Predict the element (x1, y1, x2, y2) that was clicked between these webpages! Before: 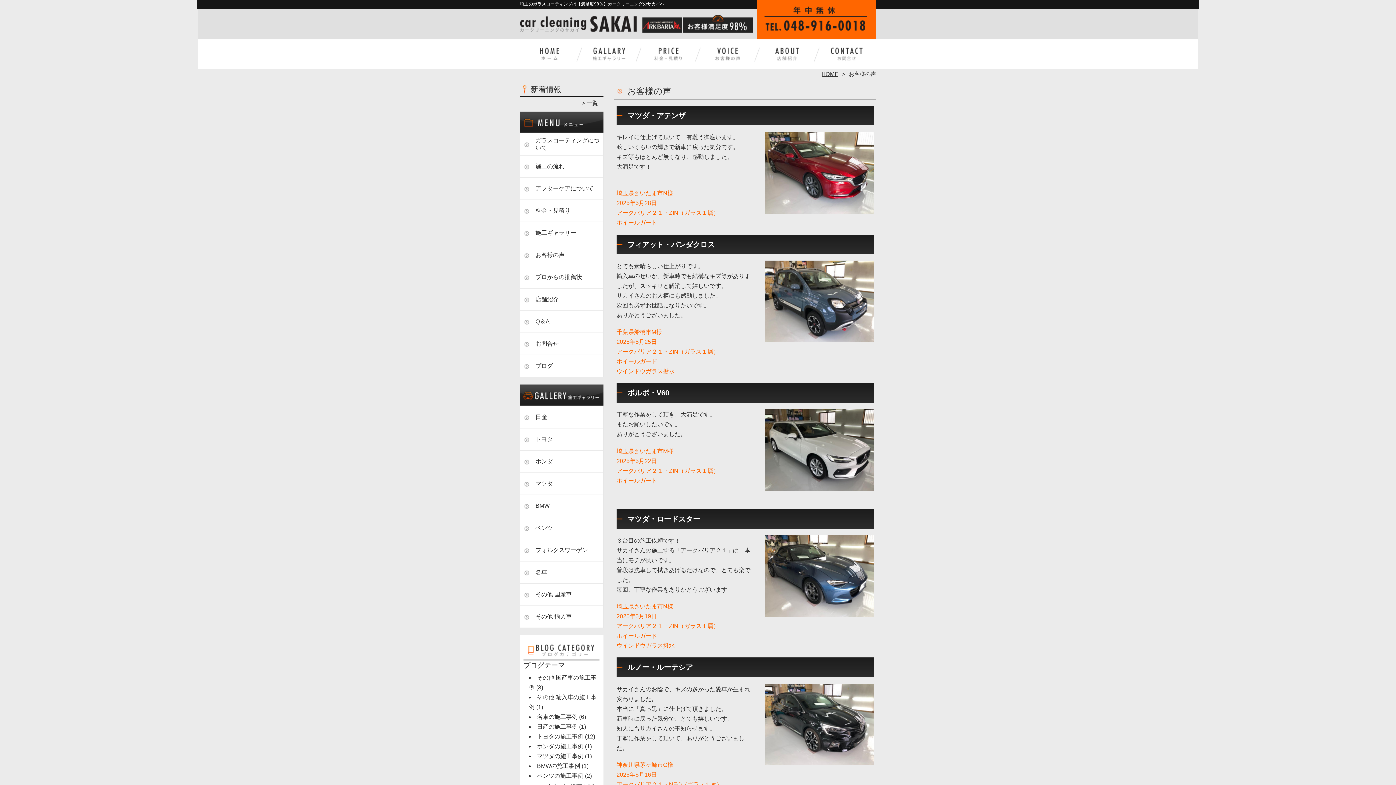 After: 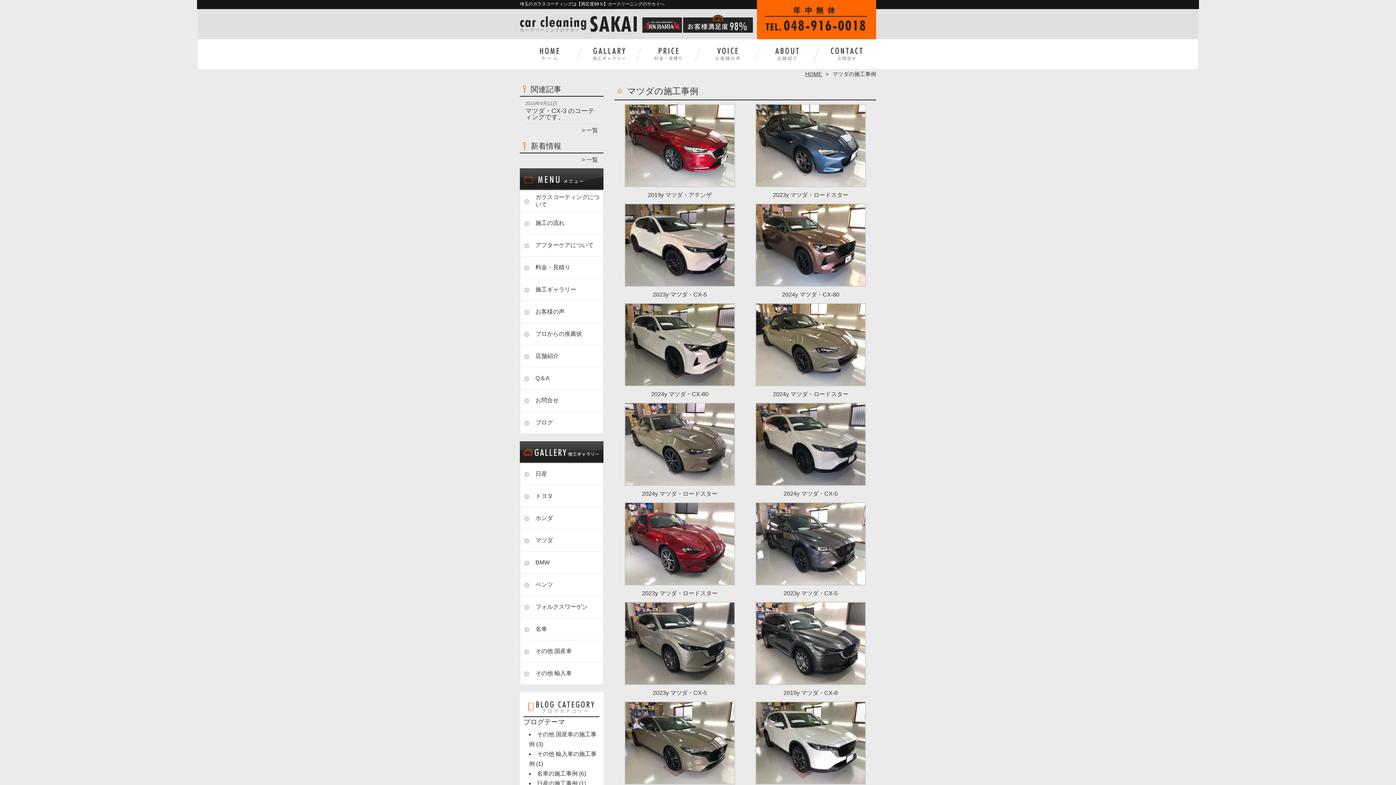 Action: bbox: (520, 473, 554, 495) label: マツダ